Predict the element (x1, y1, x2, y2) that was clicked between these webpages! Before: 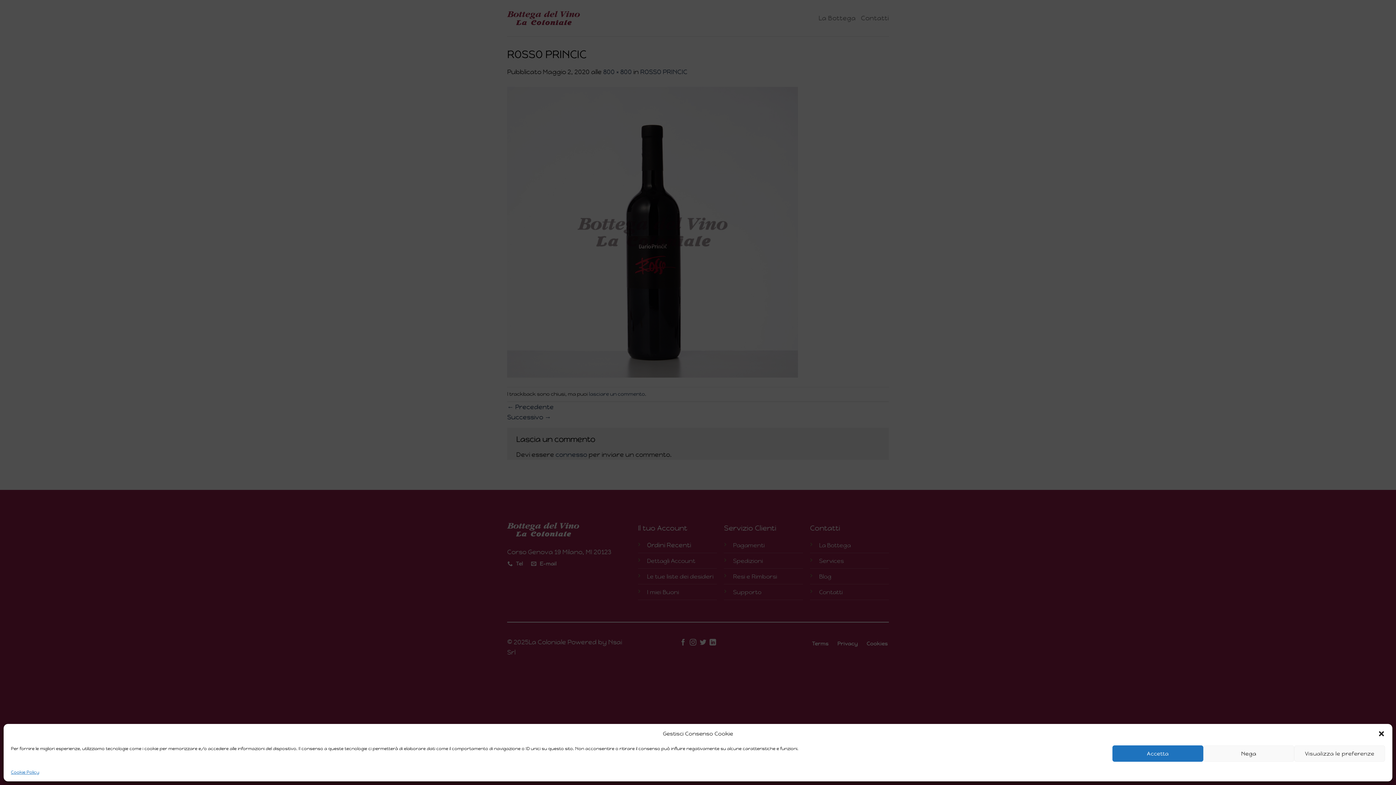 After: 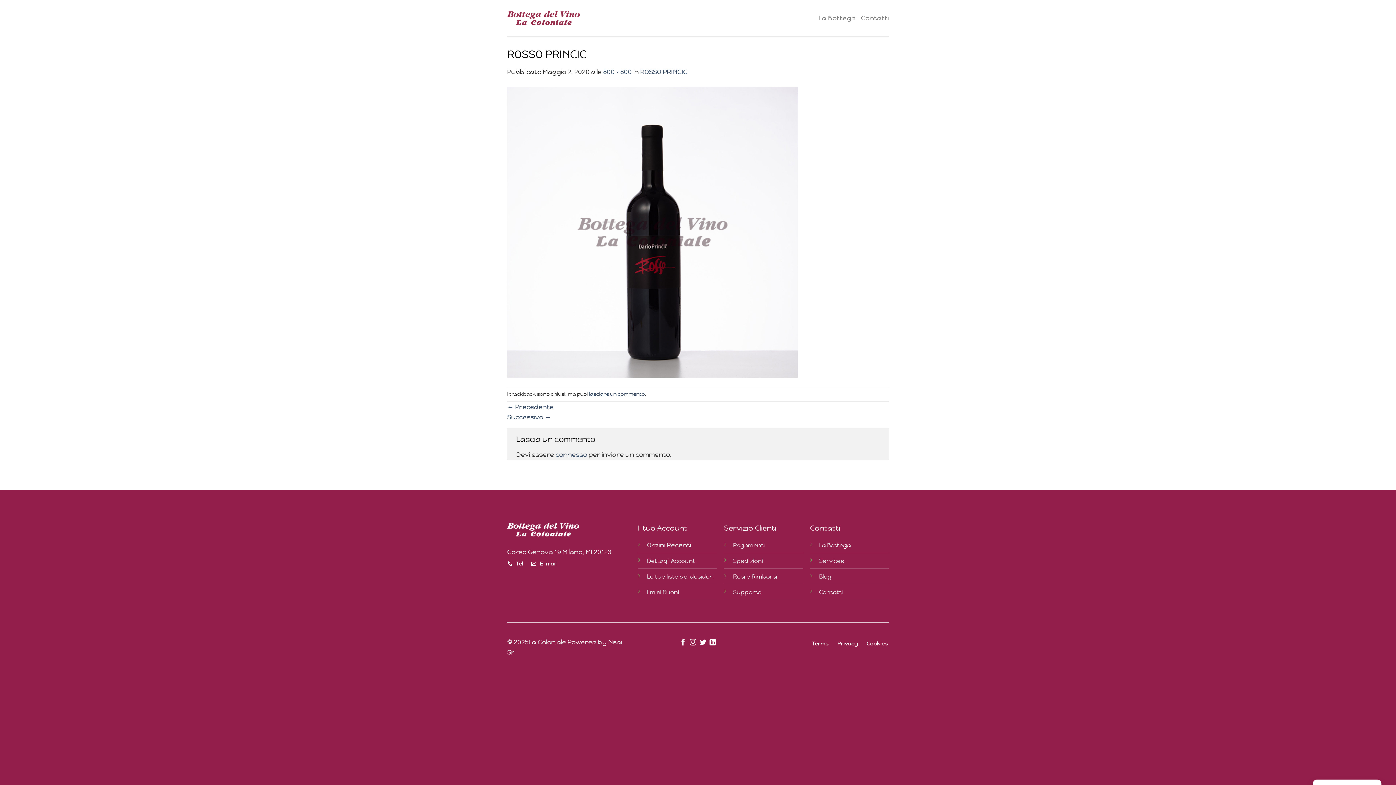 Action: label: Accetta bbox: (1112, 745, 1203, 762)